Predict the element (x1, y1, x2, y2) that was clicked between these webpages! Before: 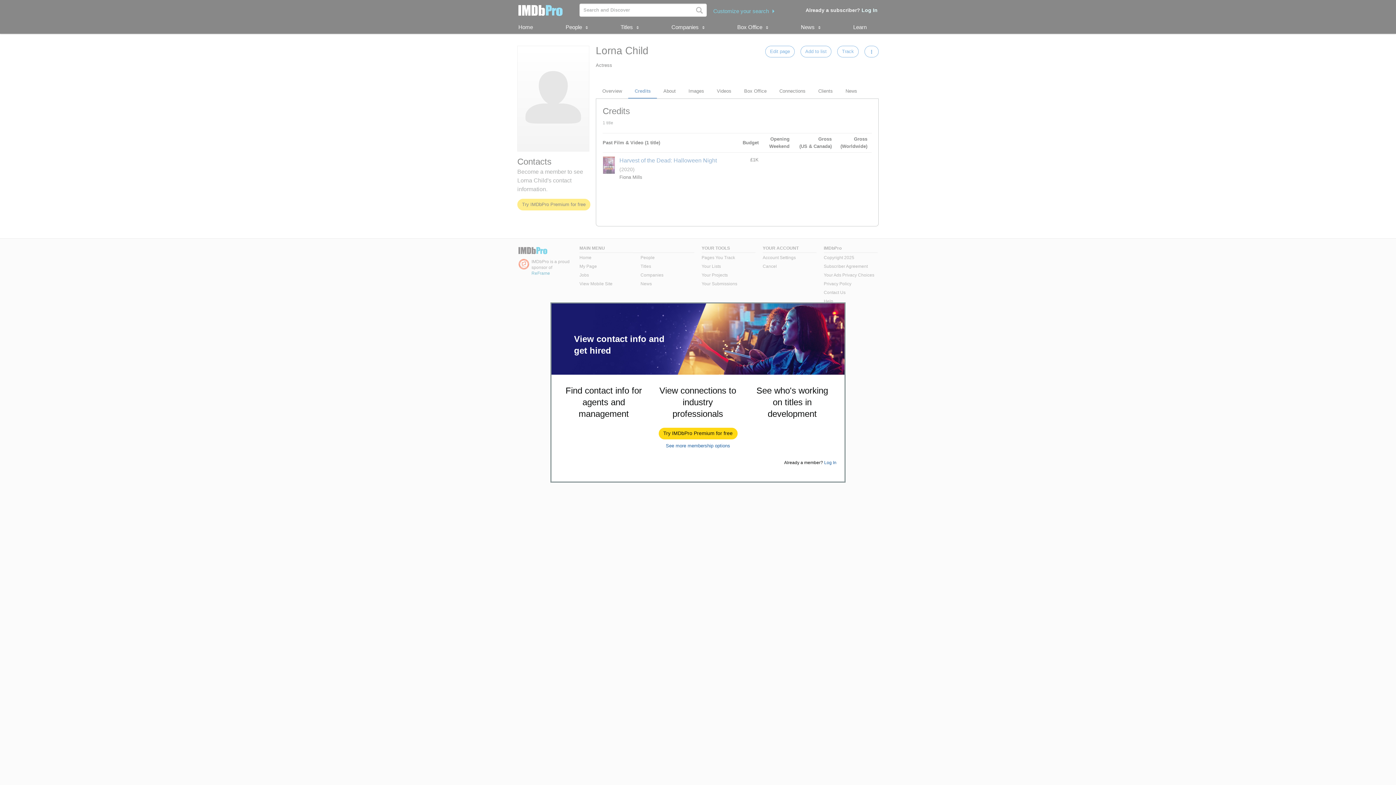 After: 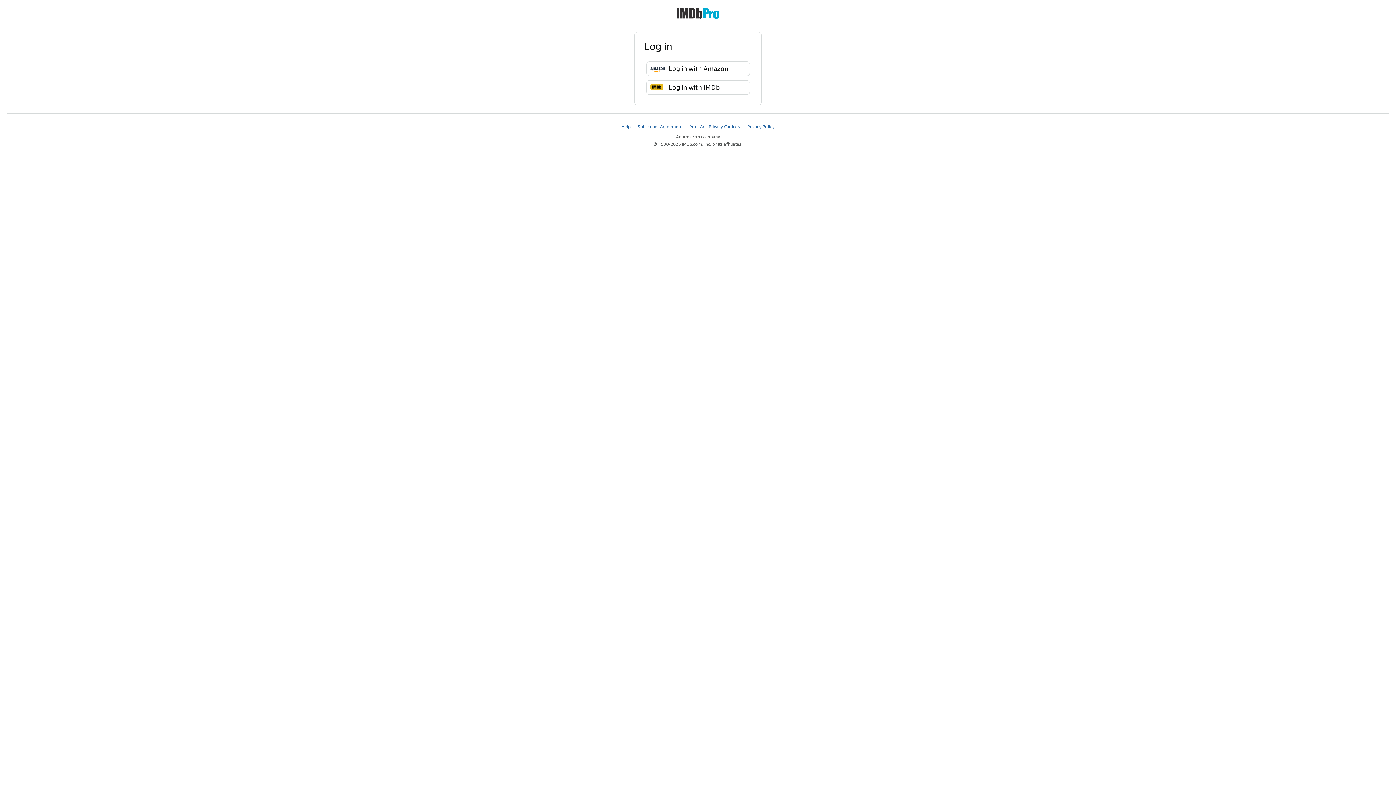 Action: bbox: (824, 460, 836, 465) label: Log In